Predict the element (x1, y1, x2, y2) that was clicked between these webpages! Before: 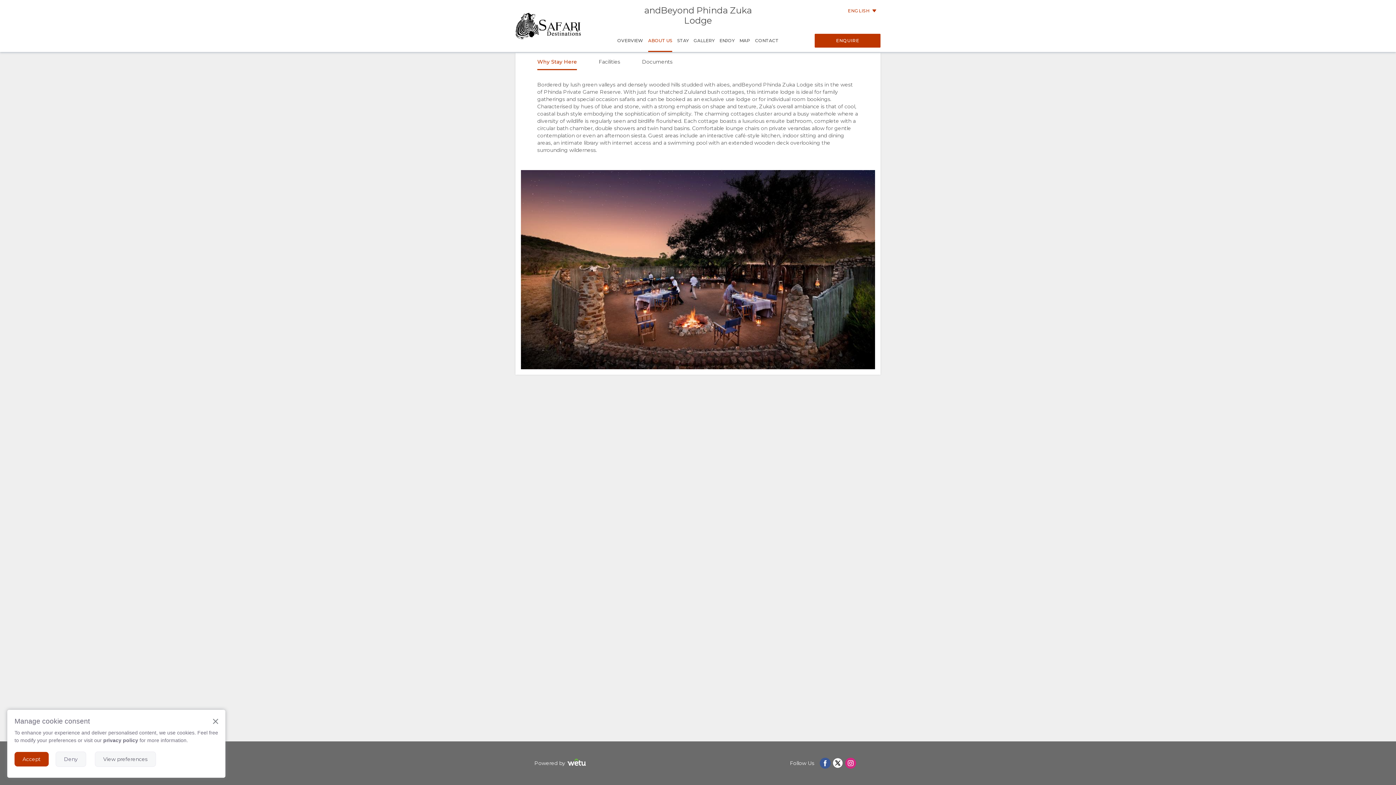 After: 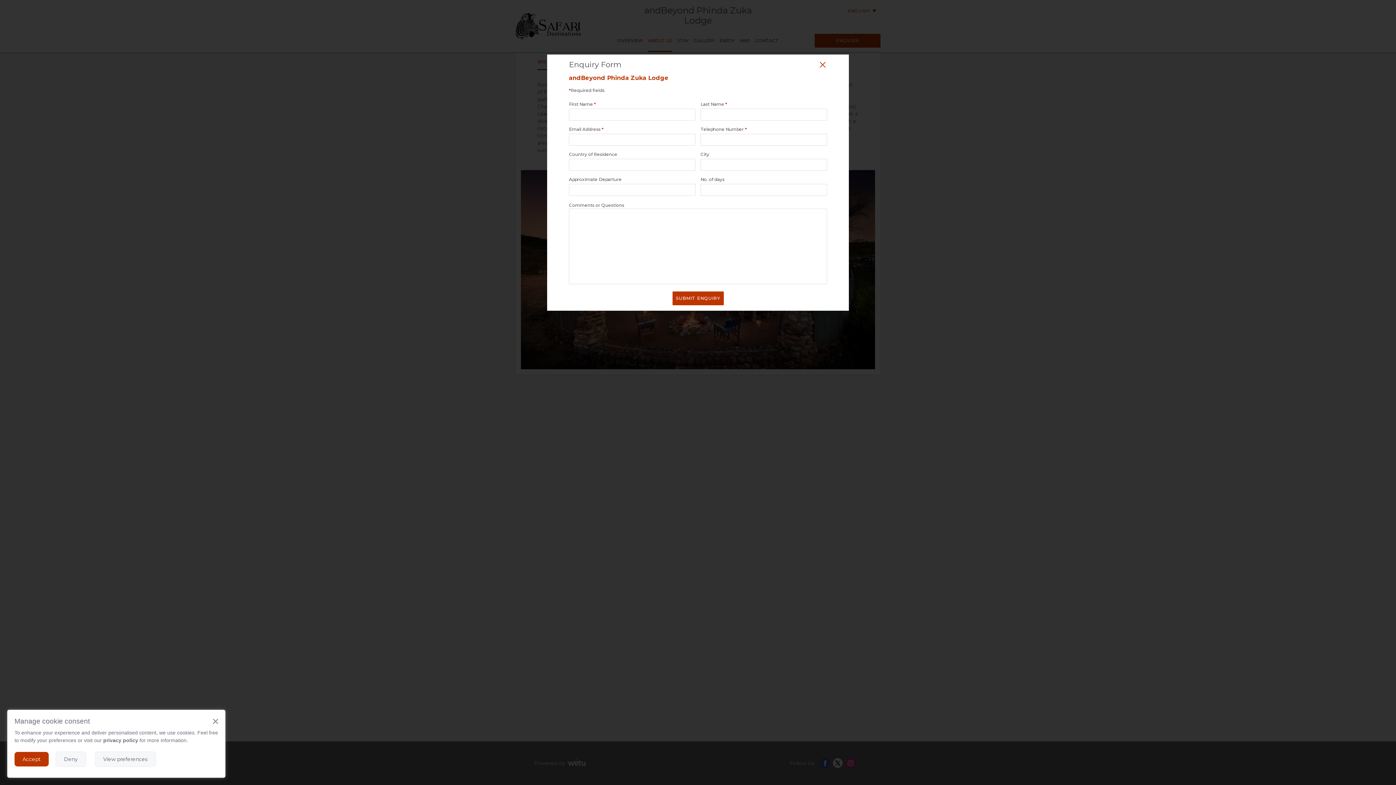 Action: bbox: (815, 33, 880, 47) label: ENQUIRE